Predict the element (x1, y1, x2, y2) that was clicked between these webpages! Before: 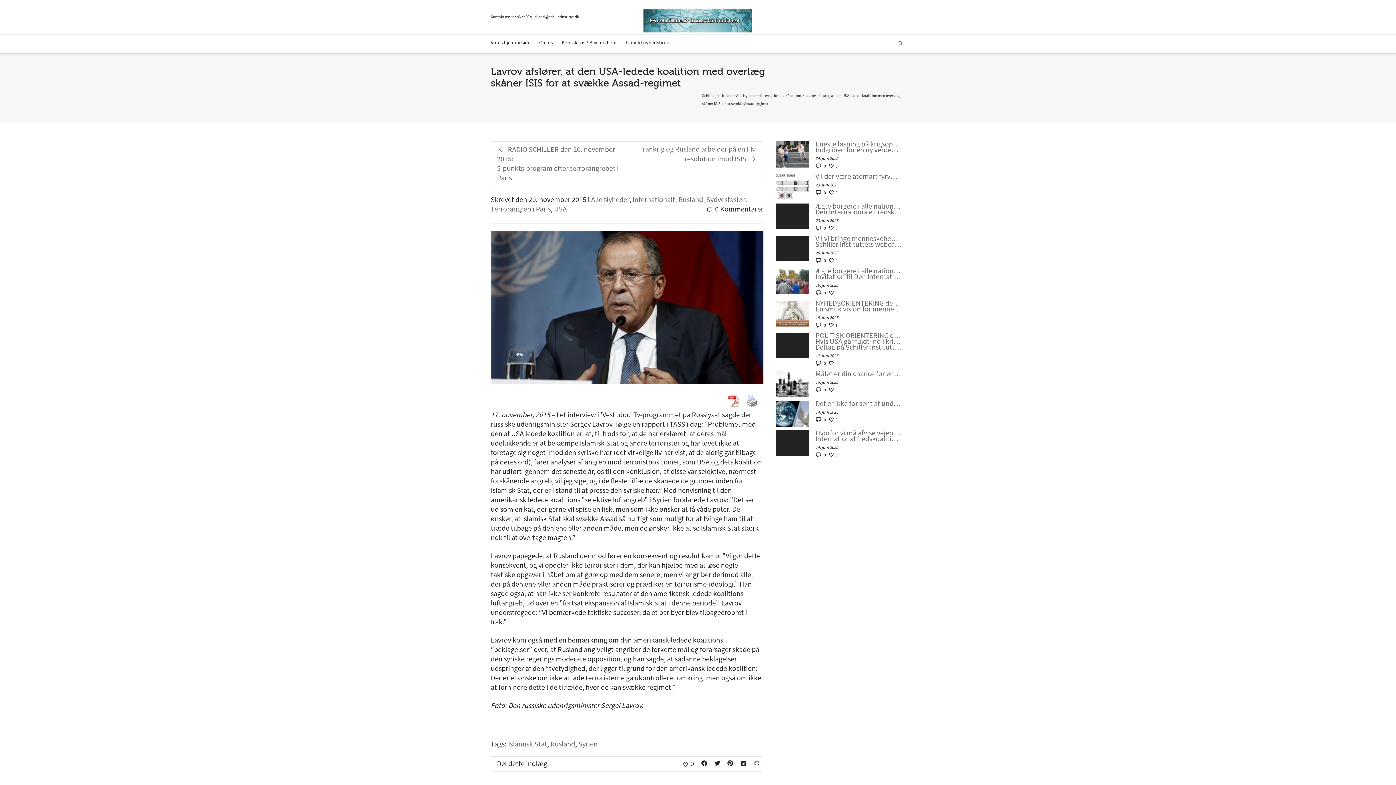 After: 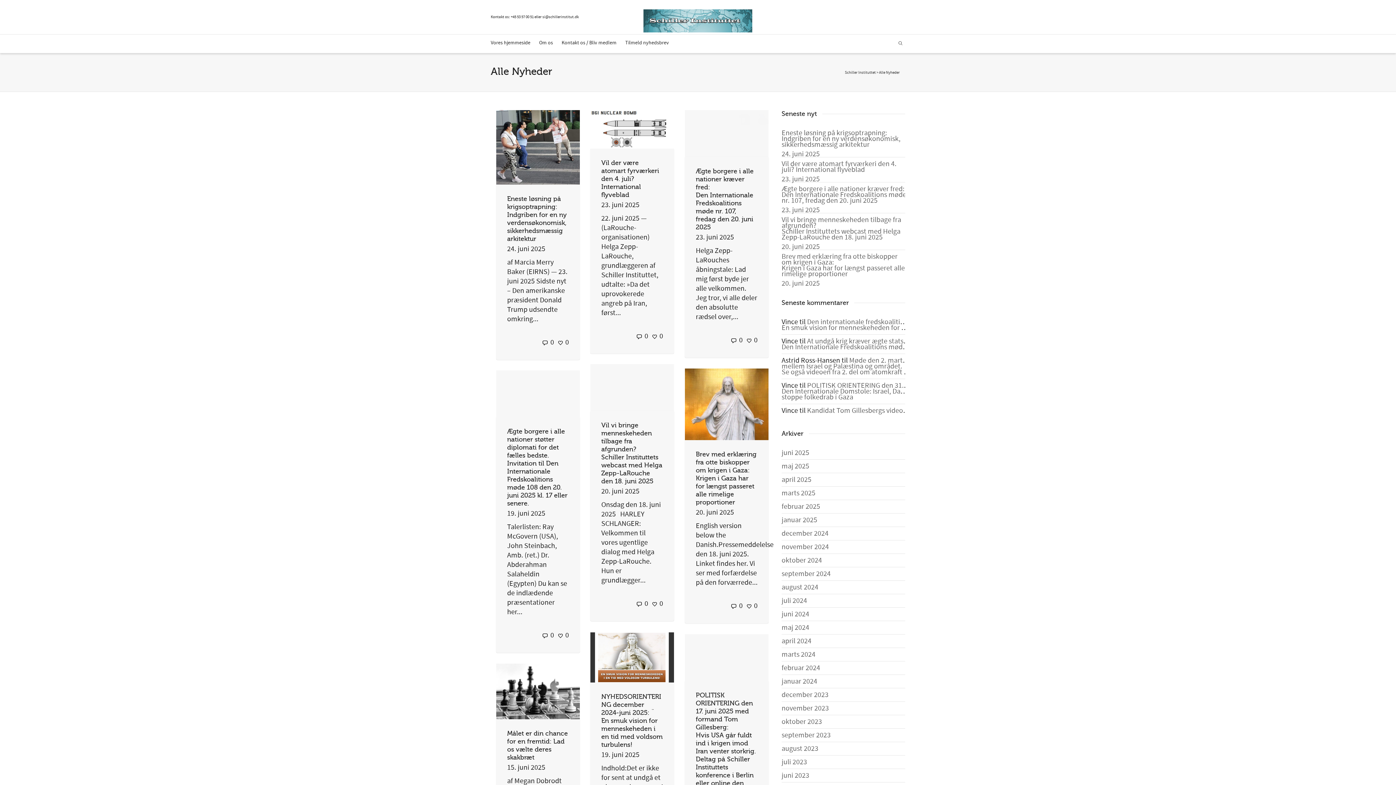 Action: label: Alle Nyheder bbox: (736, 93, 757, 98)